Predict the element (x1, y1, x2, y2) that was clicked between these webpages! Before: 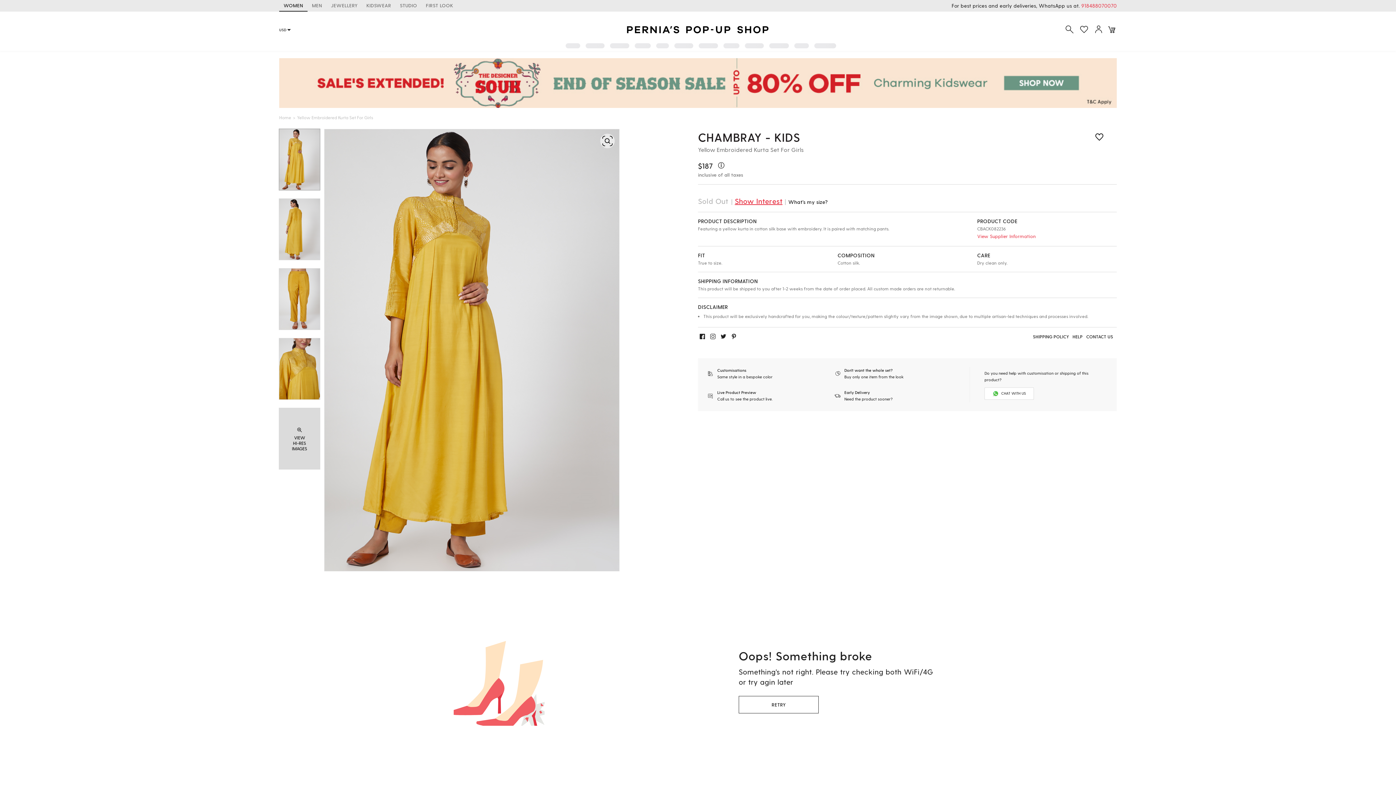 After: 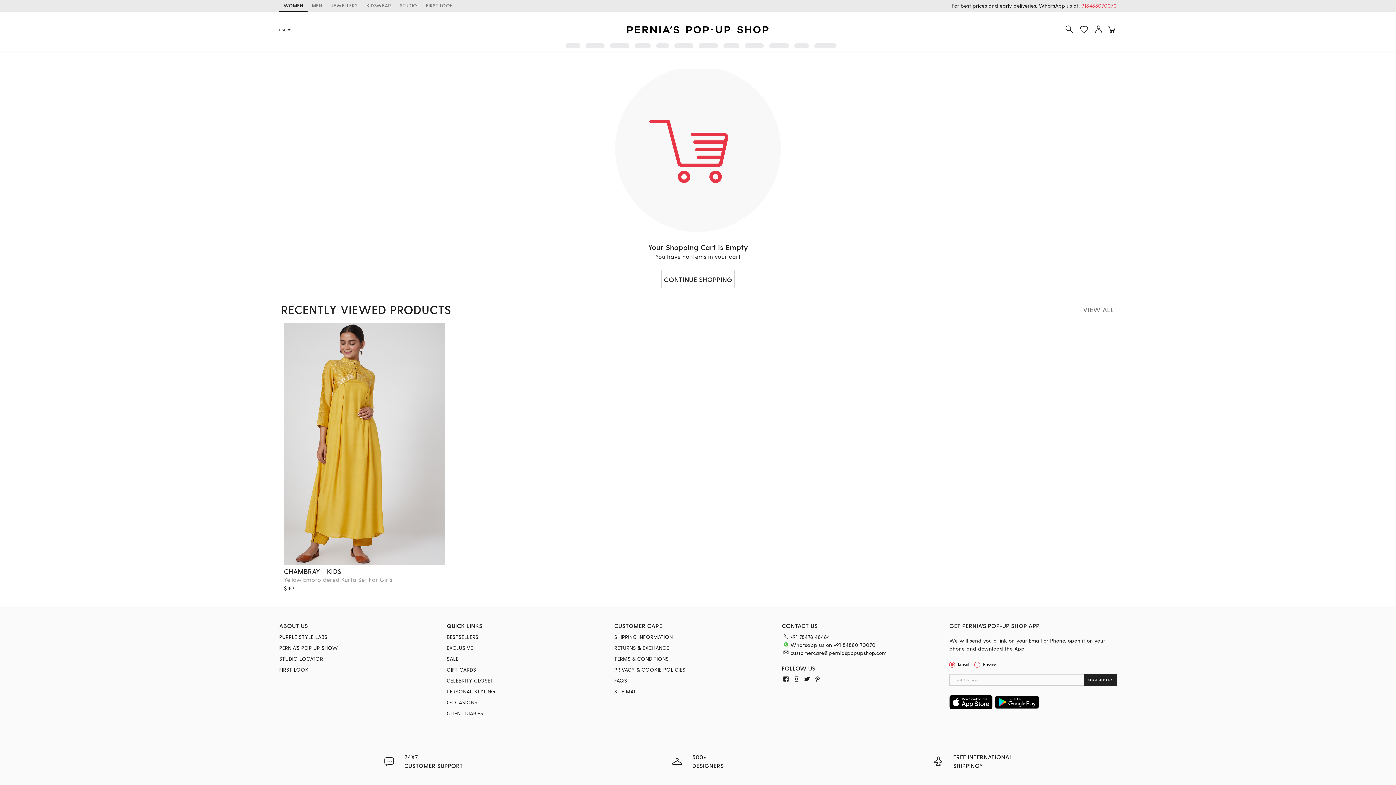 Action: bbox: (1107, 23, 1117, 36)